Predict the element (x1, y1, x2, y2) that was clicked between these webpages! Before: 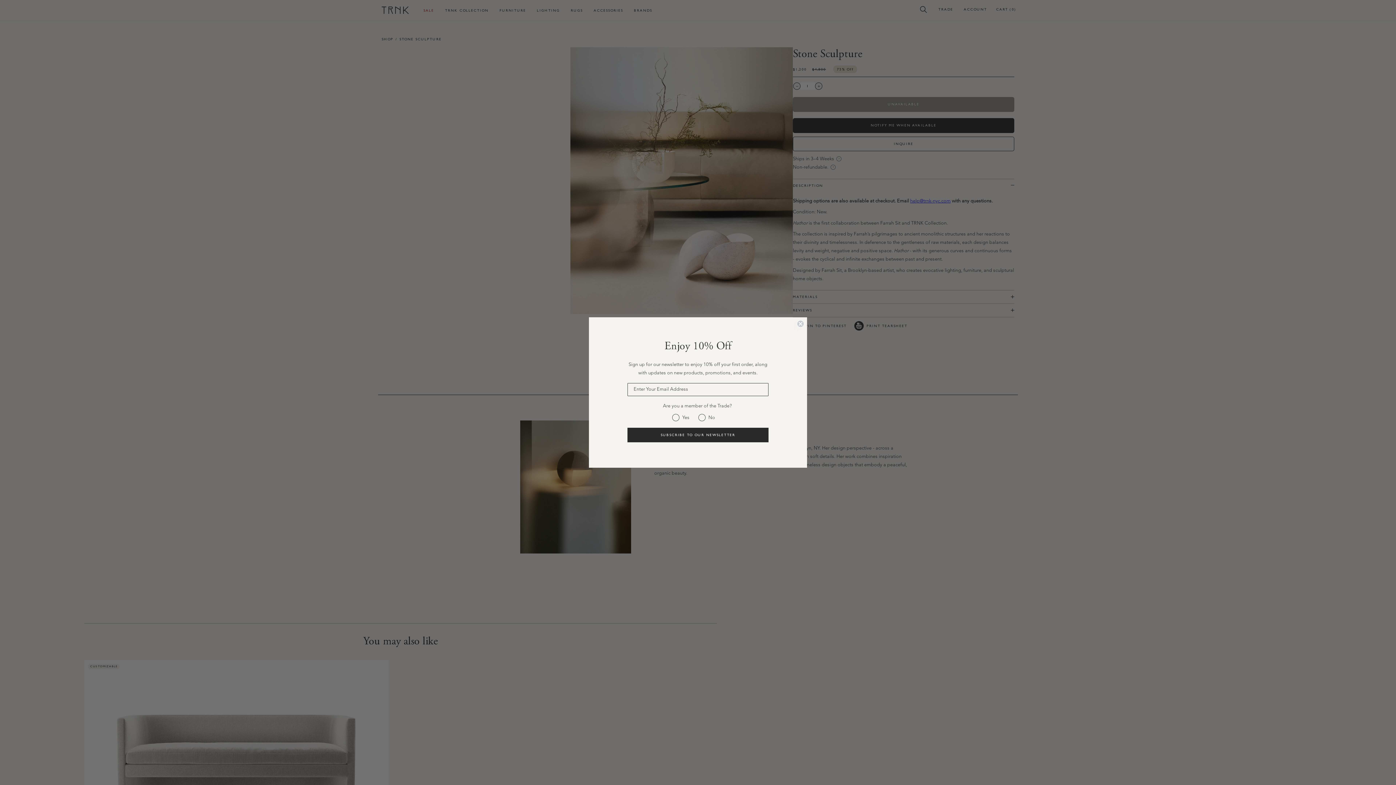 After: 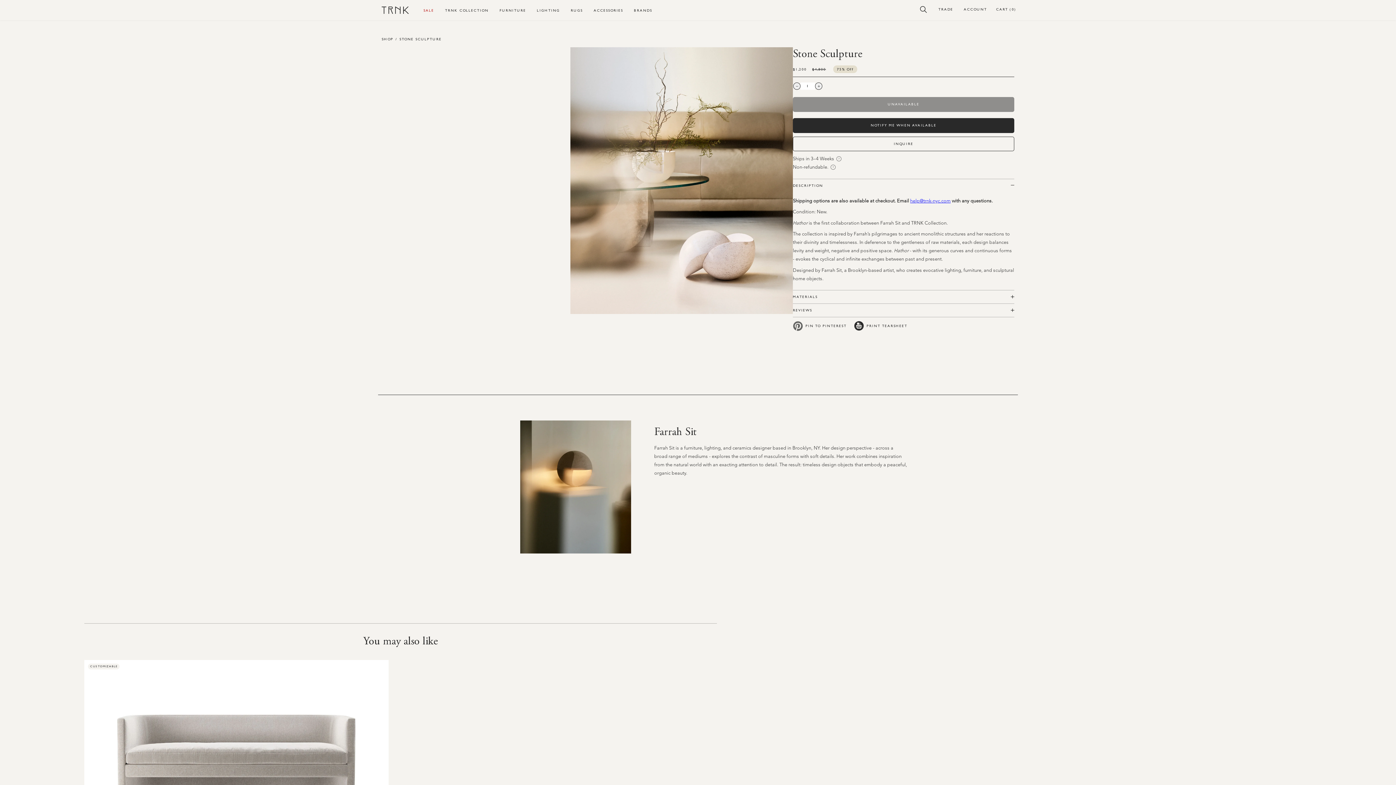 Action: label: Close dialog bbox: (797, 320, 804, 327)